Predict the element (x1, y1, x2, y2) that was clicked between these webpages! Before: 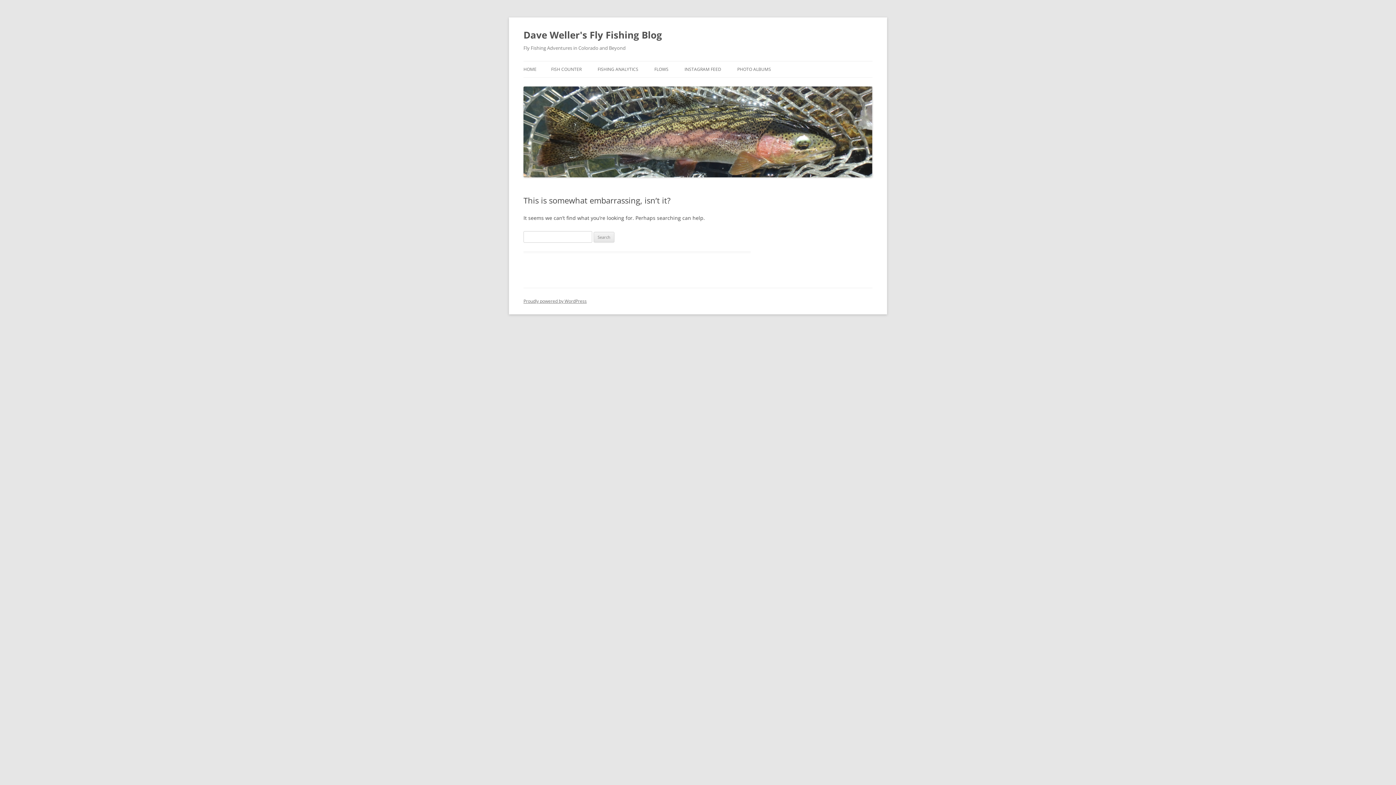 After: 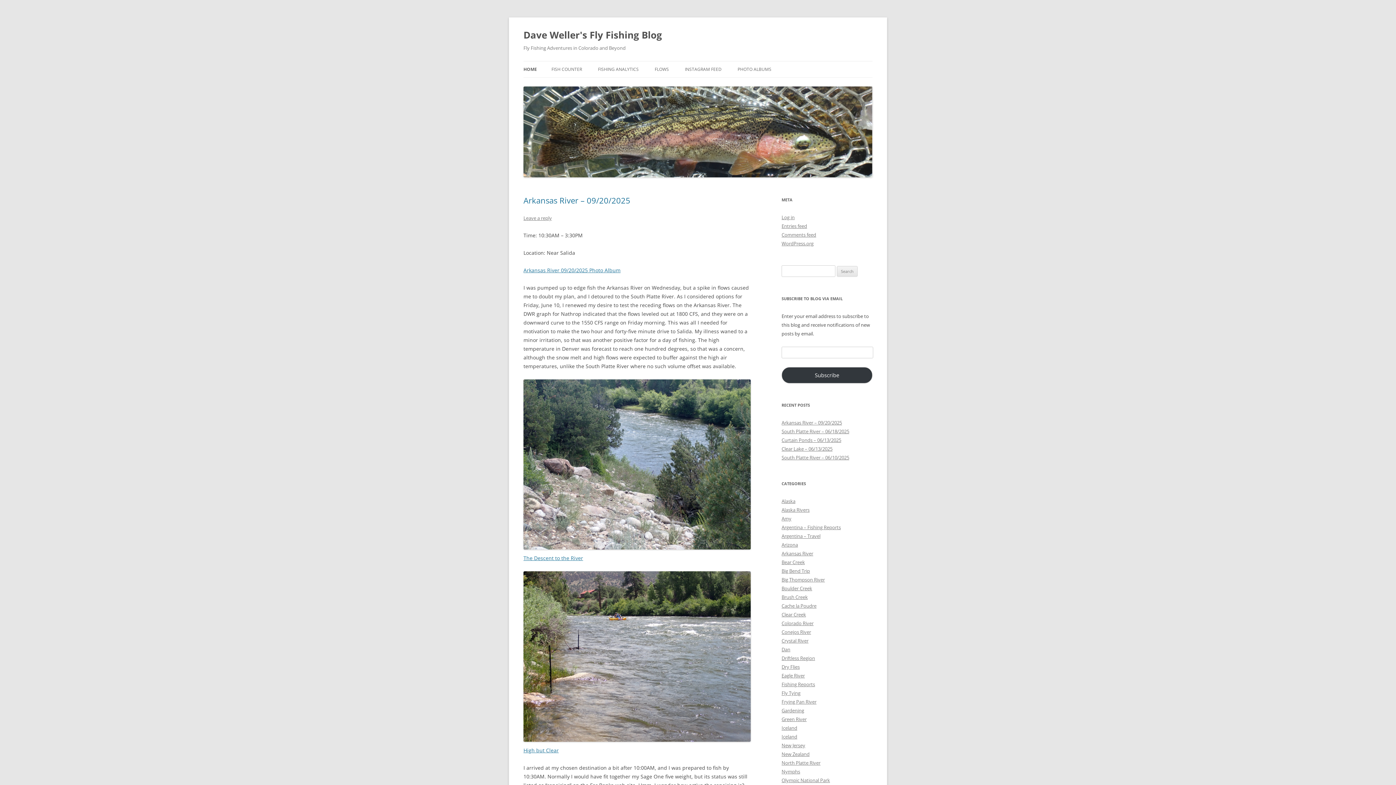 Action: label: HOME bbox: (523, 61, 536, 77)